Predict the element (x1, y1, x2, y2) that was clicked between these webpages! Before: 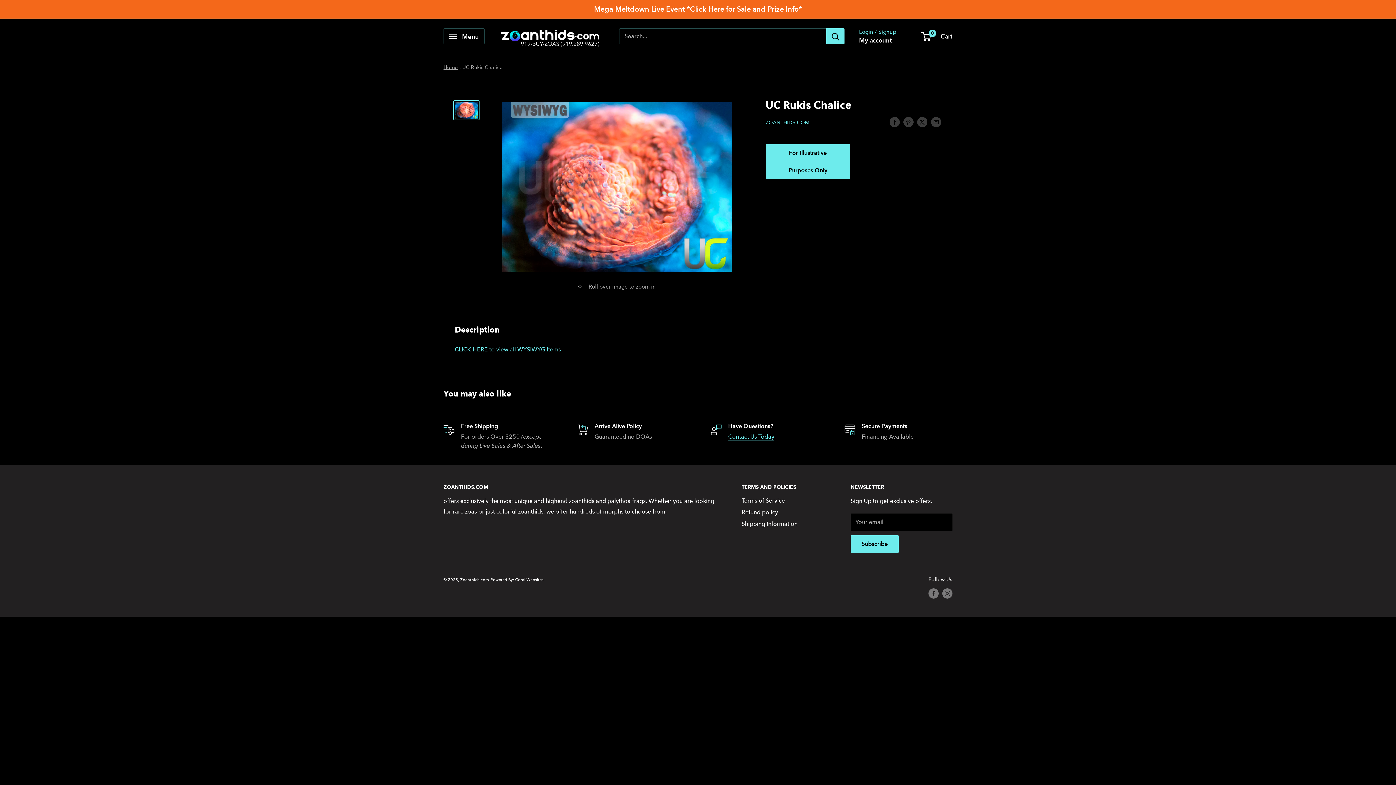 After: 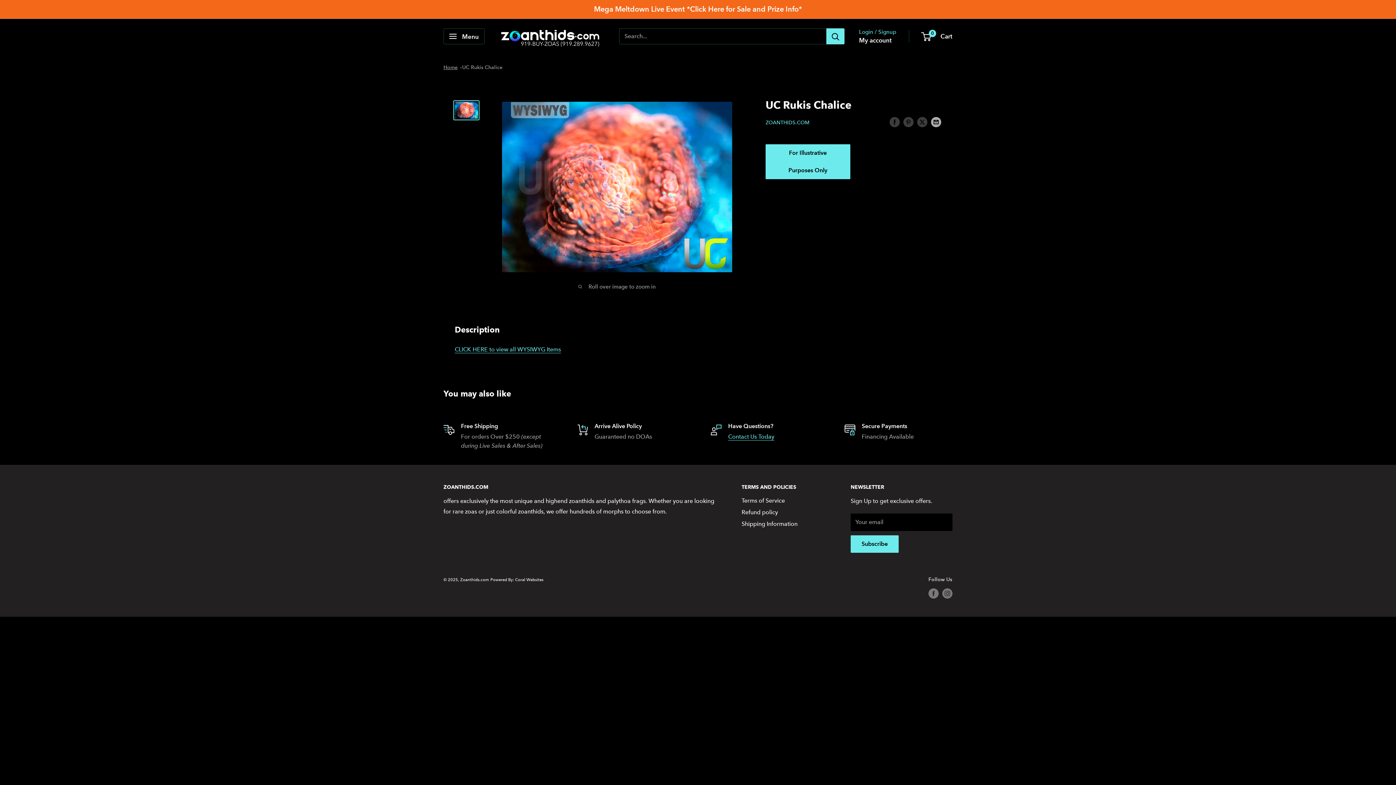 Action: bbox: (931, 116, 941, 127) label: Share by email